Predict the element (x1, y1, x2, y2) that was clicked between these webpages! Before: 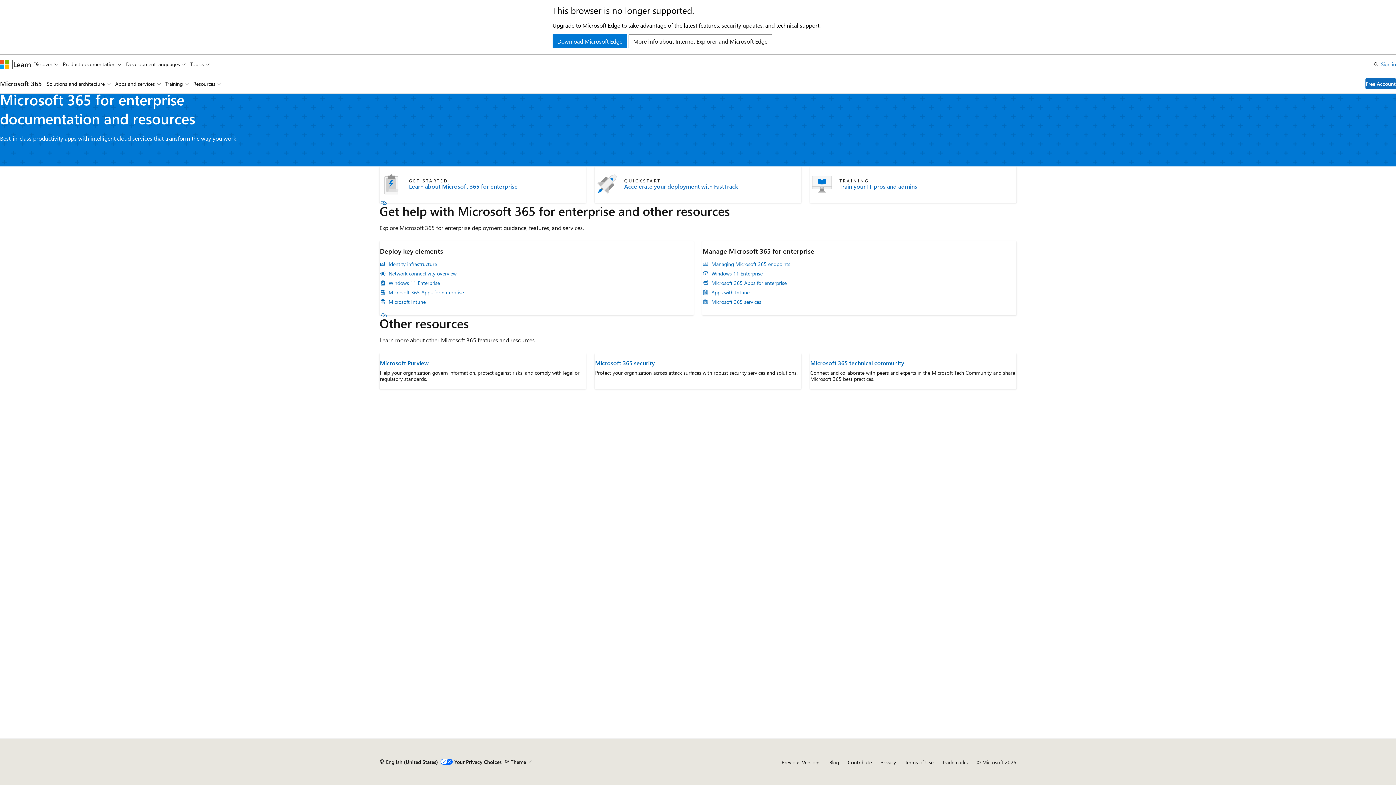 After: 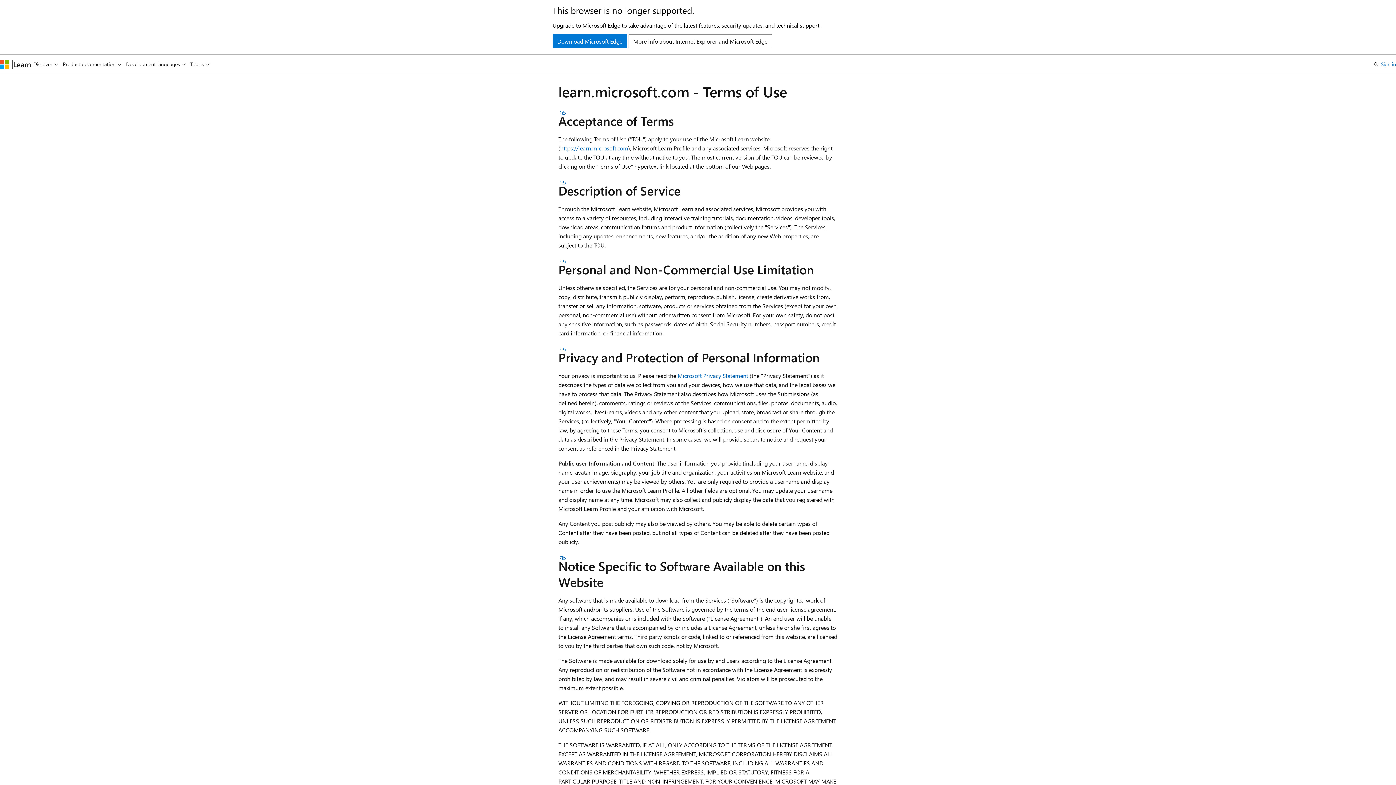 Action: bbox: (905, 759, 933, 766) label: Terms of Use